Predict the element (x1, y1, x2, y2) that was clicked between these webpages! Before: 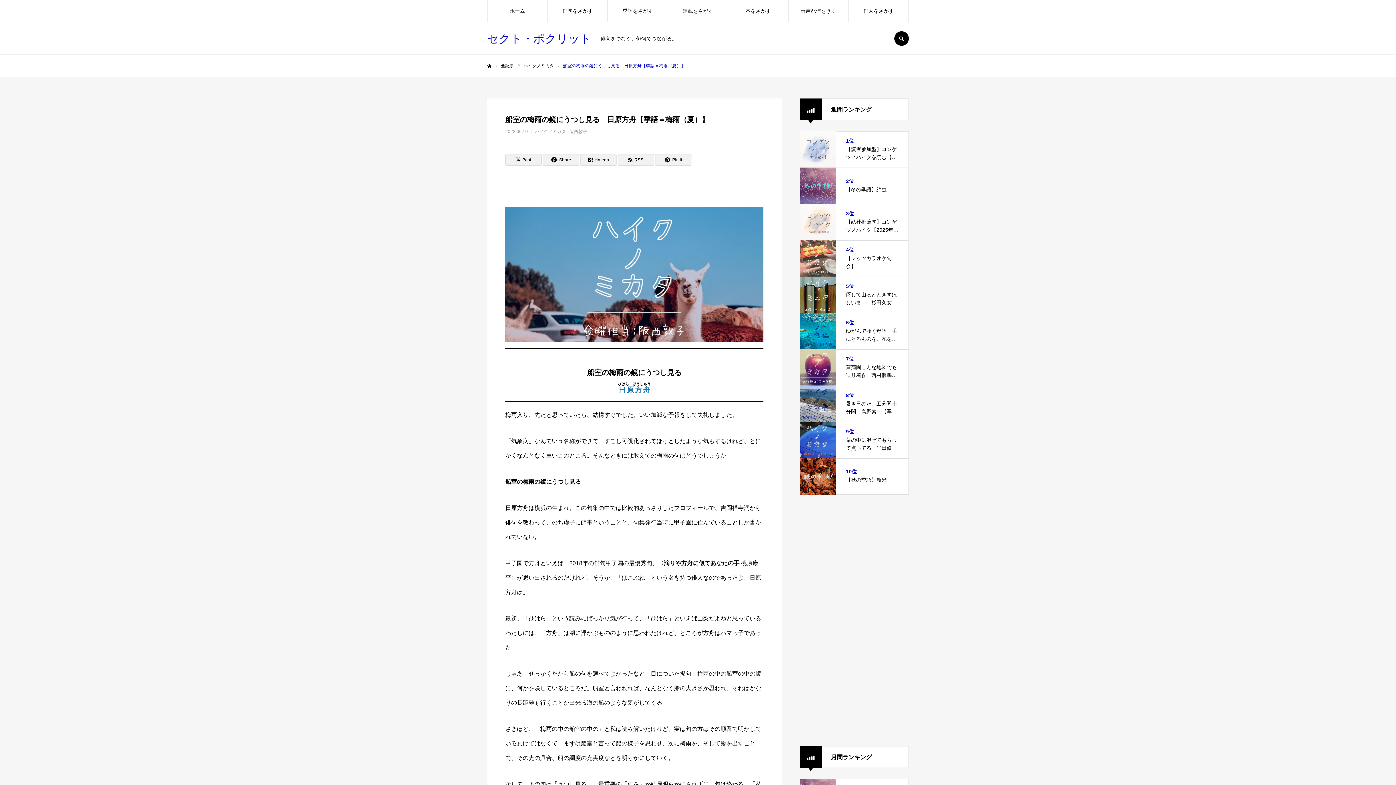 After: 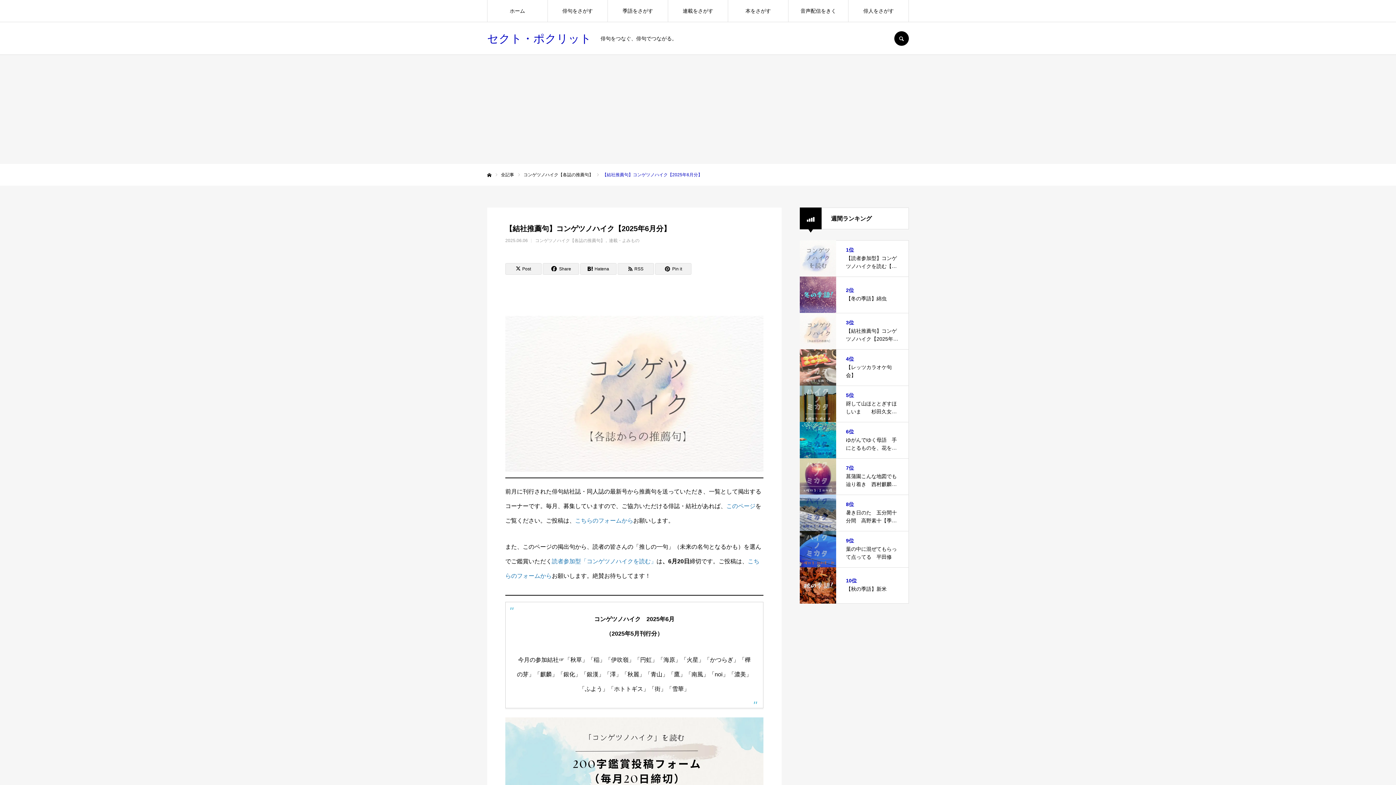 Action: label: 3位

【結社推薦句】コンゲツノハイク【2025年6月分】 bbox: (800, 204, 909, 240)